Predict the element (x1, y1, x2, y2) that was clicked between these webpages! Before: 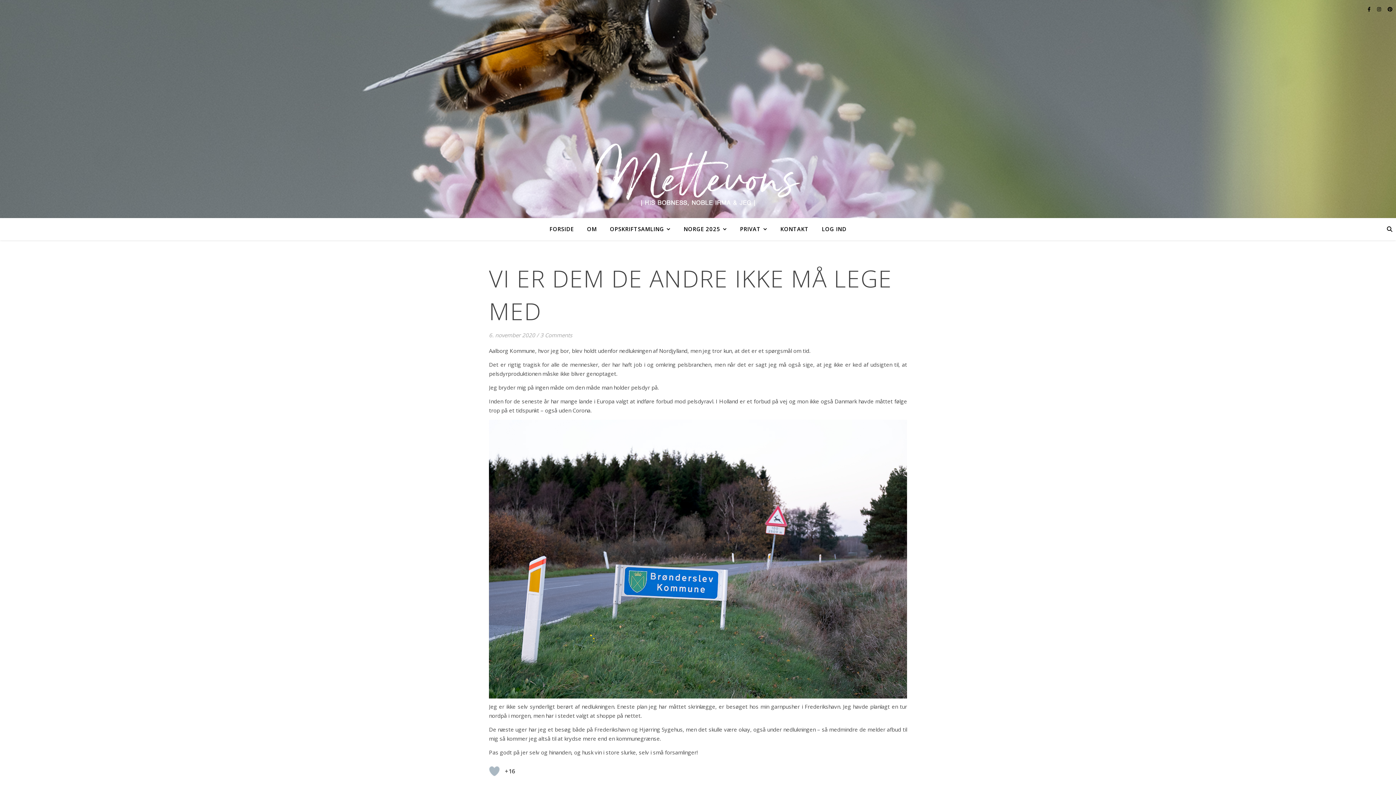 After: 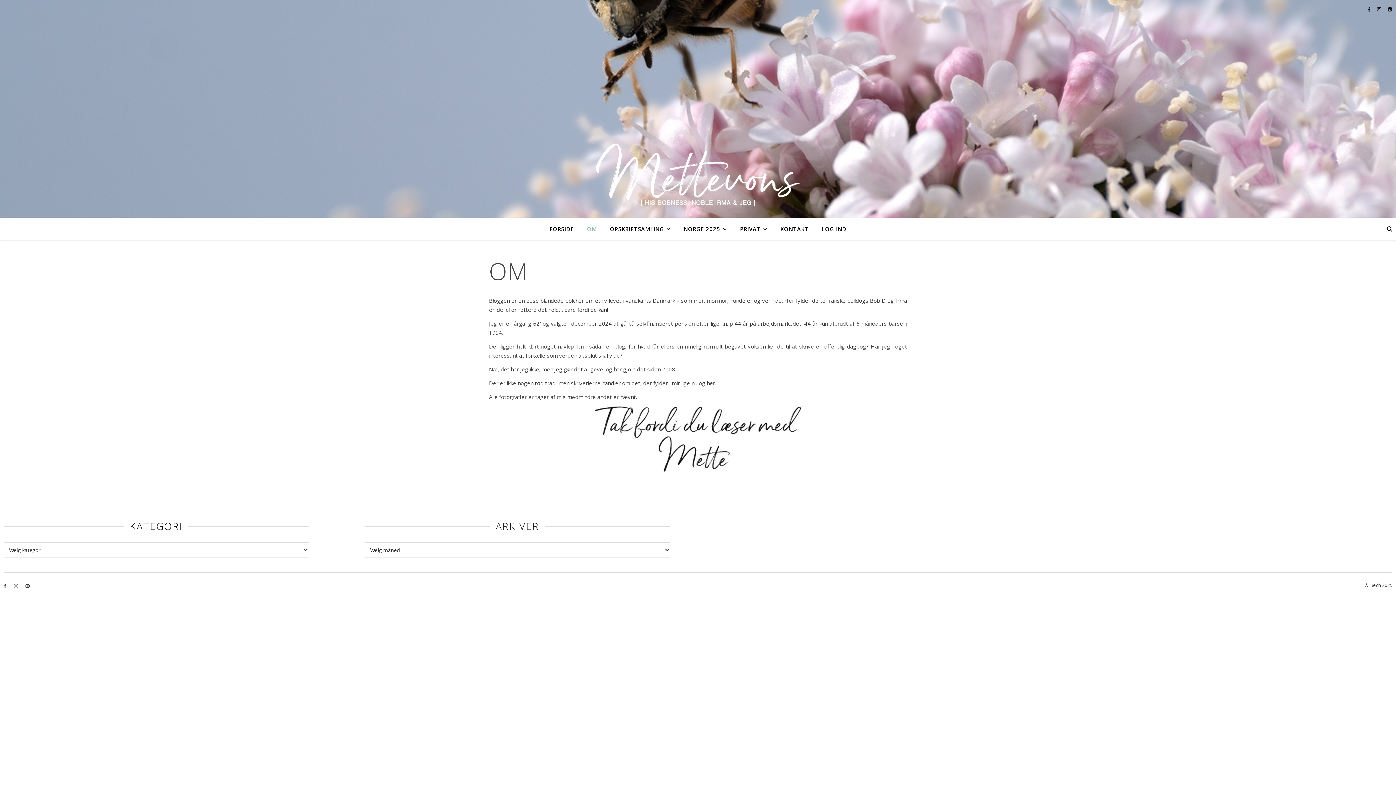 Action: label: OM bbox: (581, 218, 602, 240)